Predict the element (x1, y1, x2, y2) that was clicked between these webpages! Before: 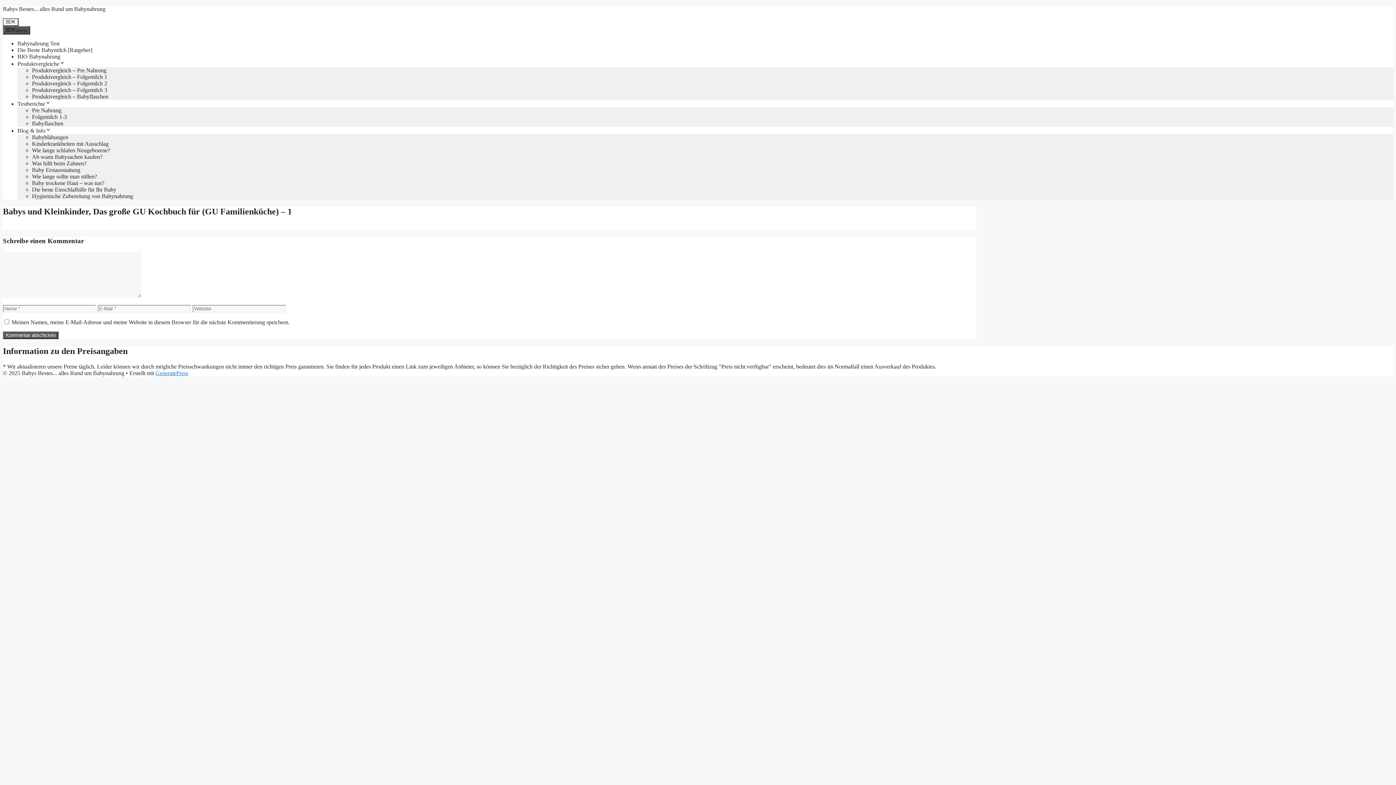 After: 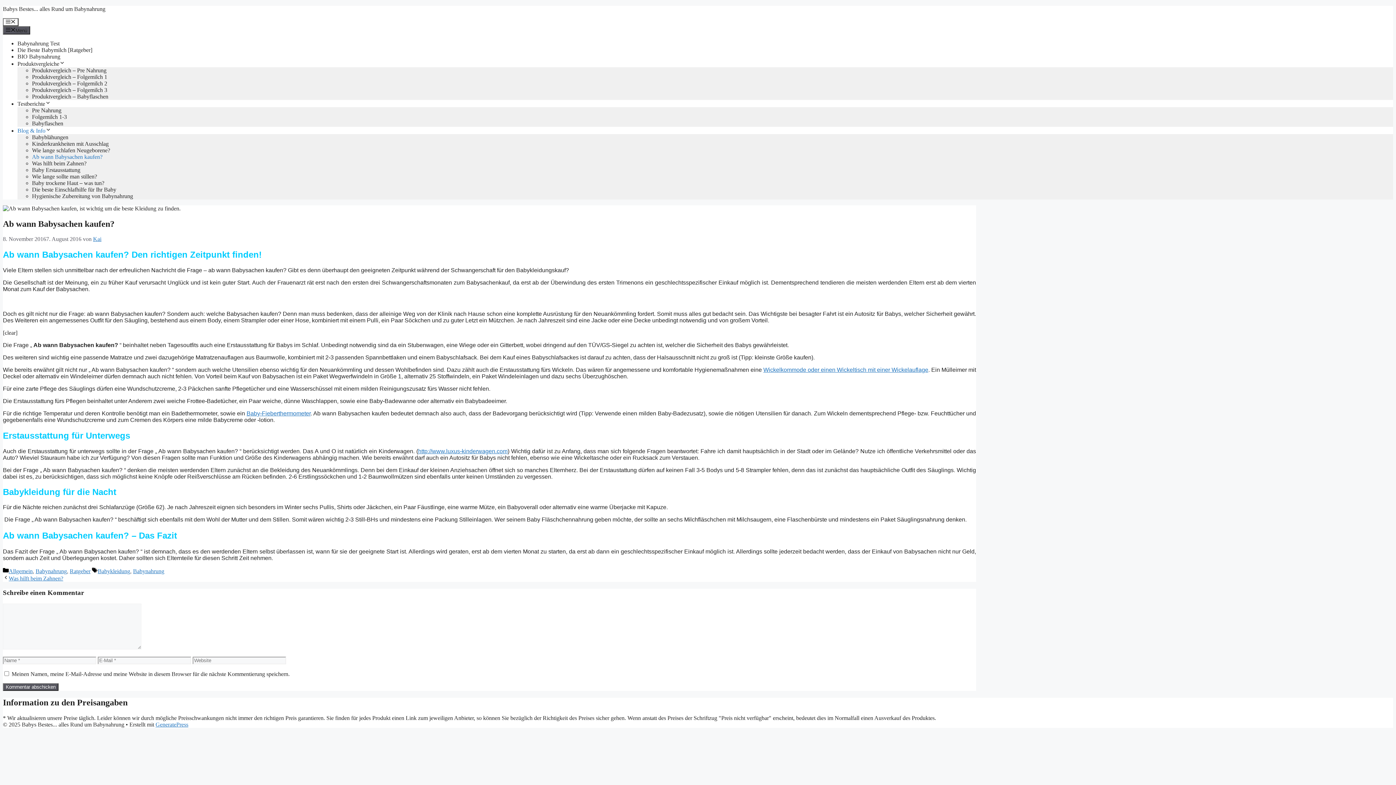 Action: bbox: (32, 153, 102, 159) label: Ab wann Babysachen kaufen?